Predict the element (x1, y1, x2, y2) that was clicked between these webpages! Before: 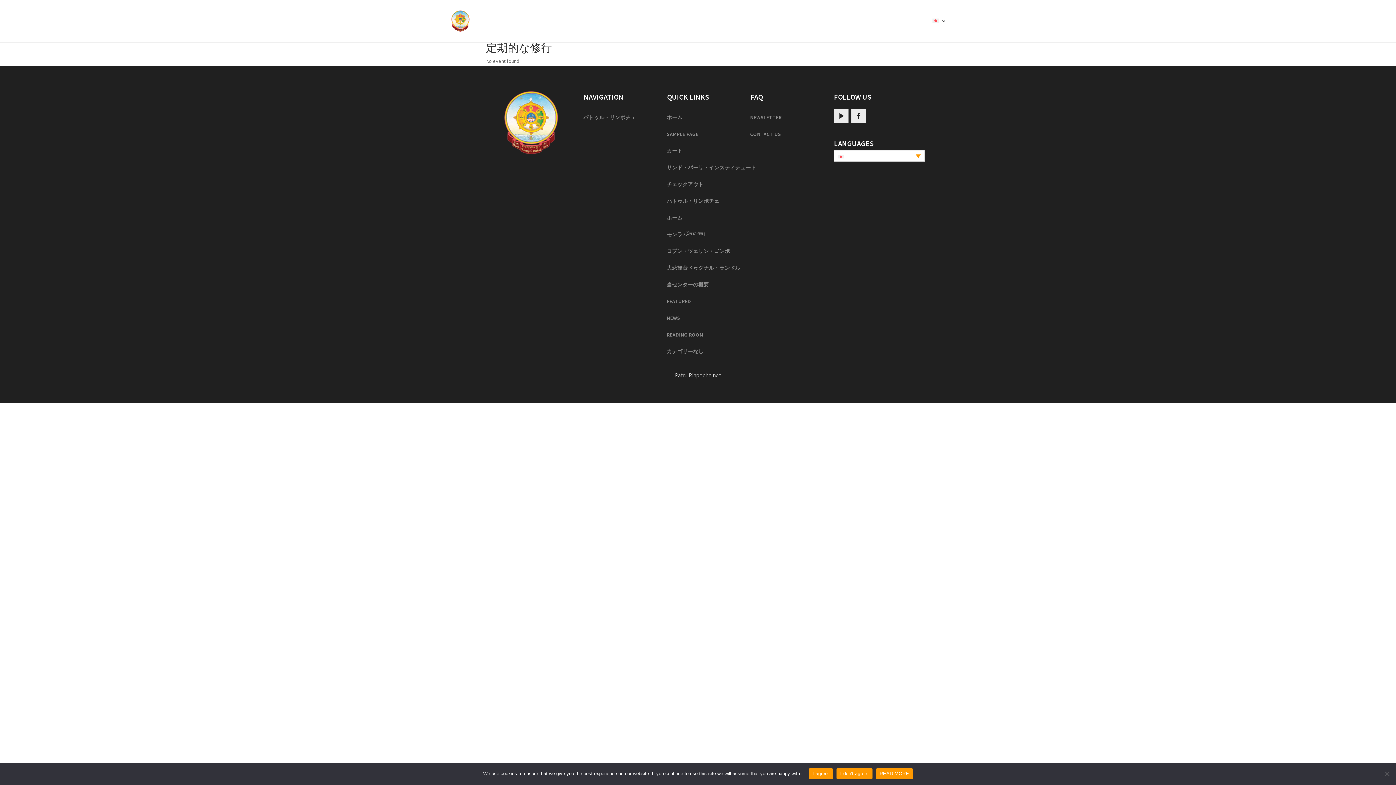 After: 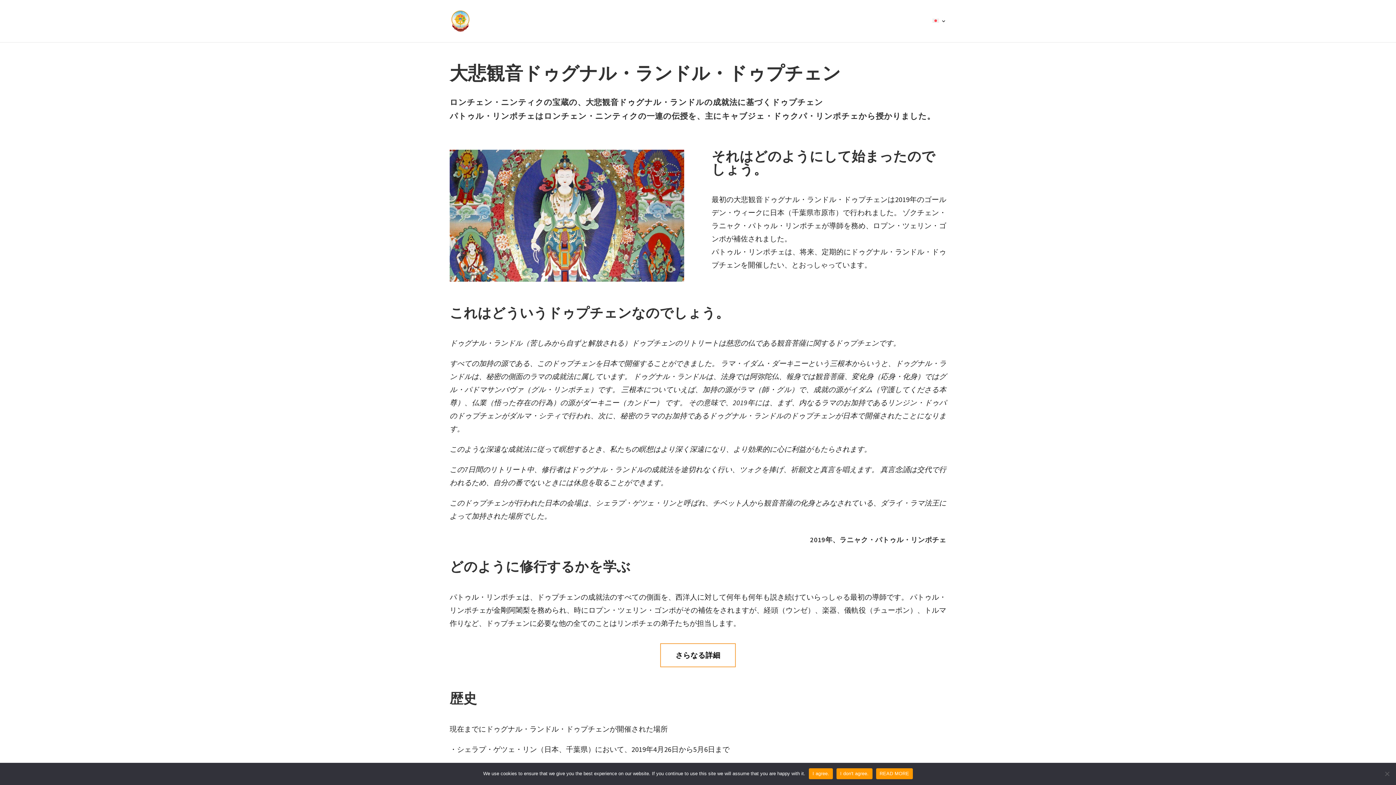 Action: bbox: (666, 262, 740, 276) label: 大悲観音ドゥグナル・ランドル